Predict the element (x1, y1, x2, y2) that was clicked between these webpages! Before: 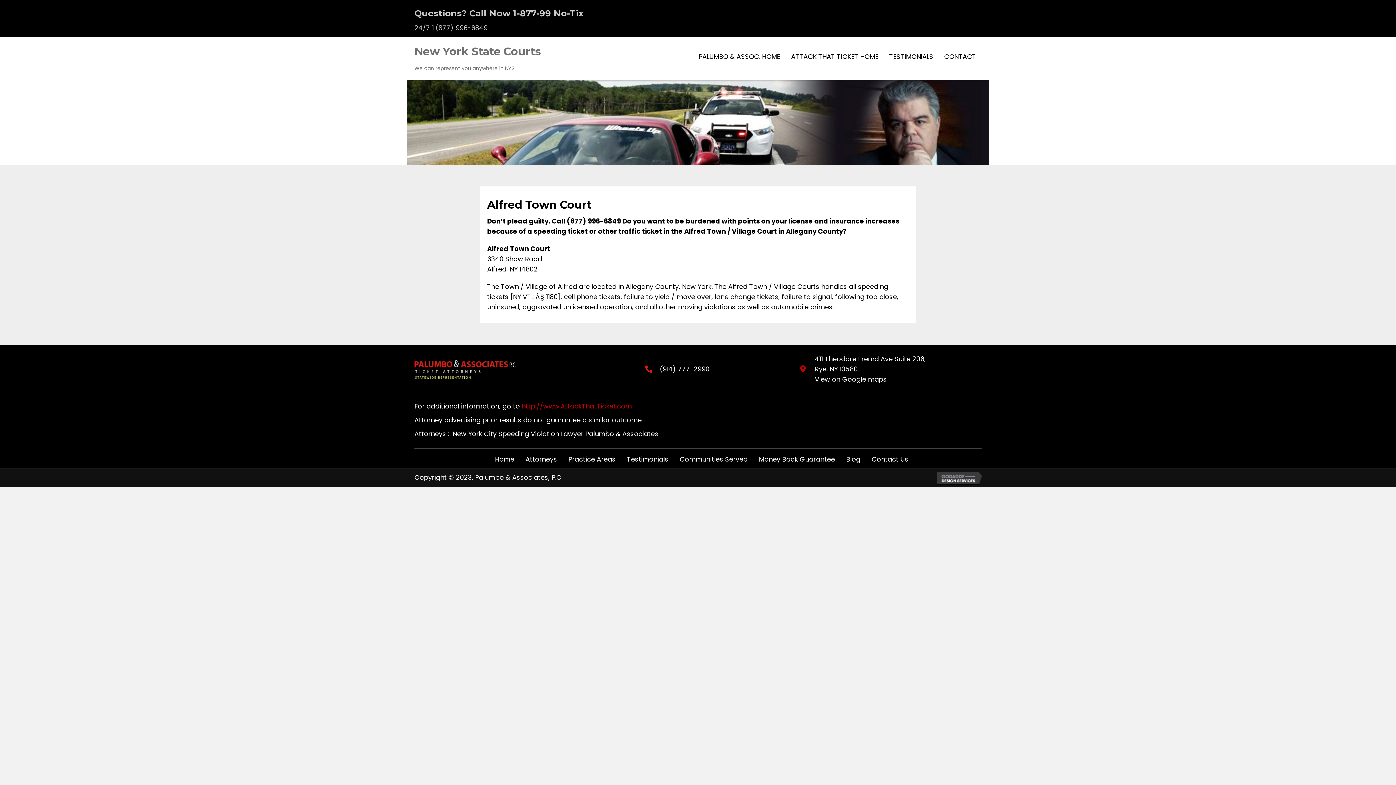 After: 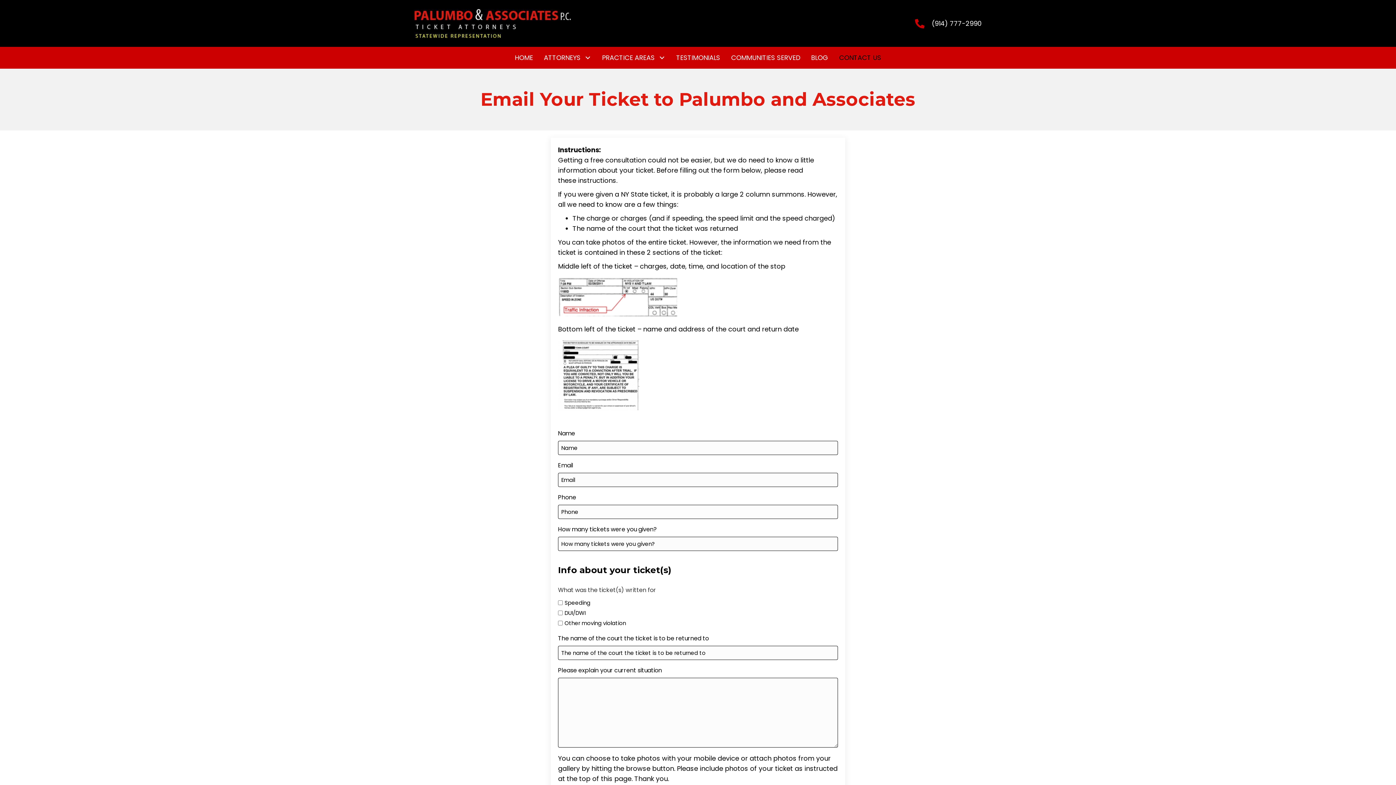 Action: label: Contact Us bbox: (866, 452, 914, 466)